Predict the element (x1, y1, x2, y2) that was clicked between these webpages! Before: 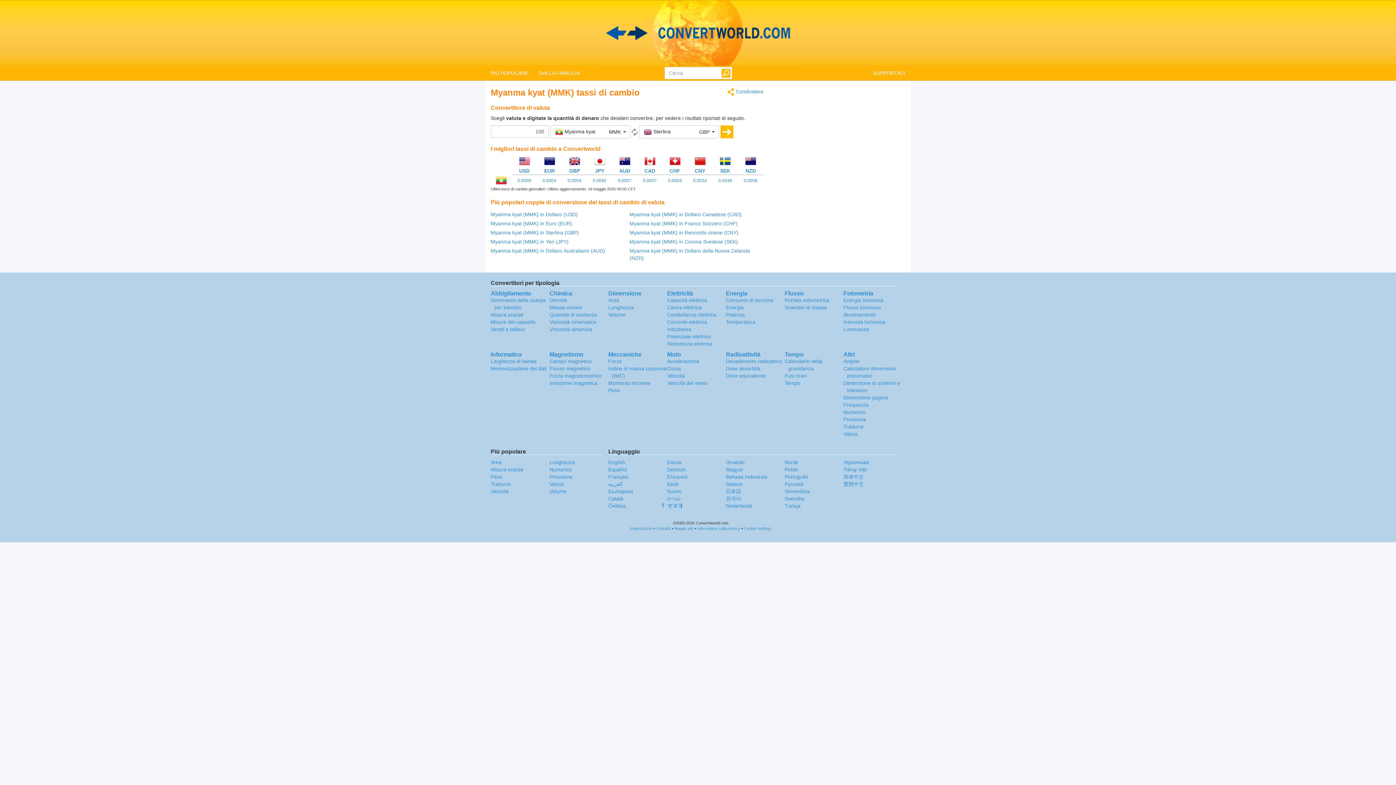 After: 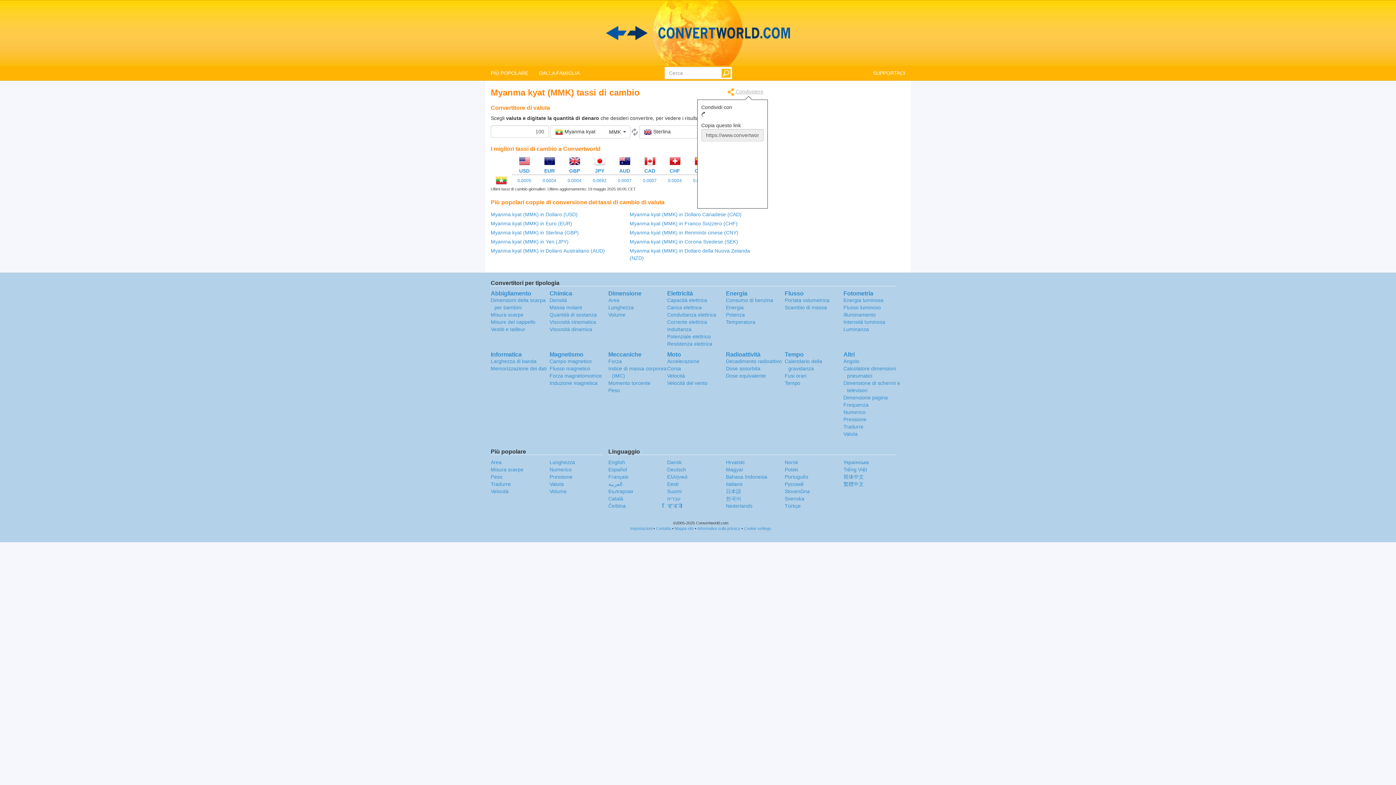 Action: bbox: (727, 88, 763, 95) label:  Condividere